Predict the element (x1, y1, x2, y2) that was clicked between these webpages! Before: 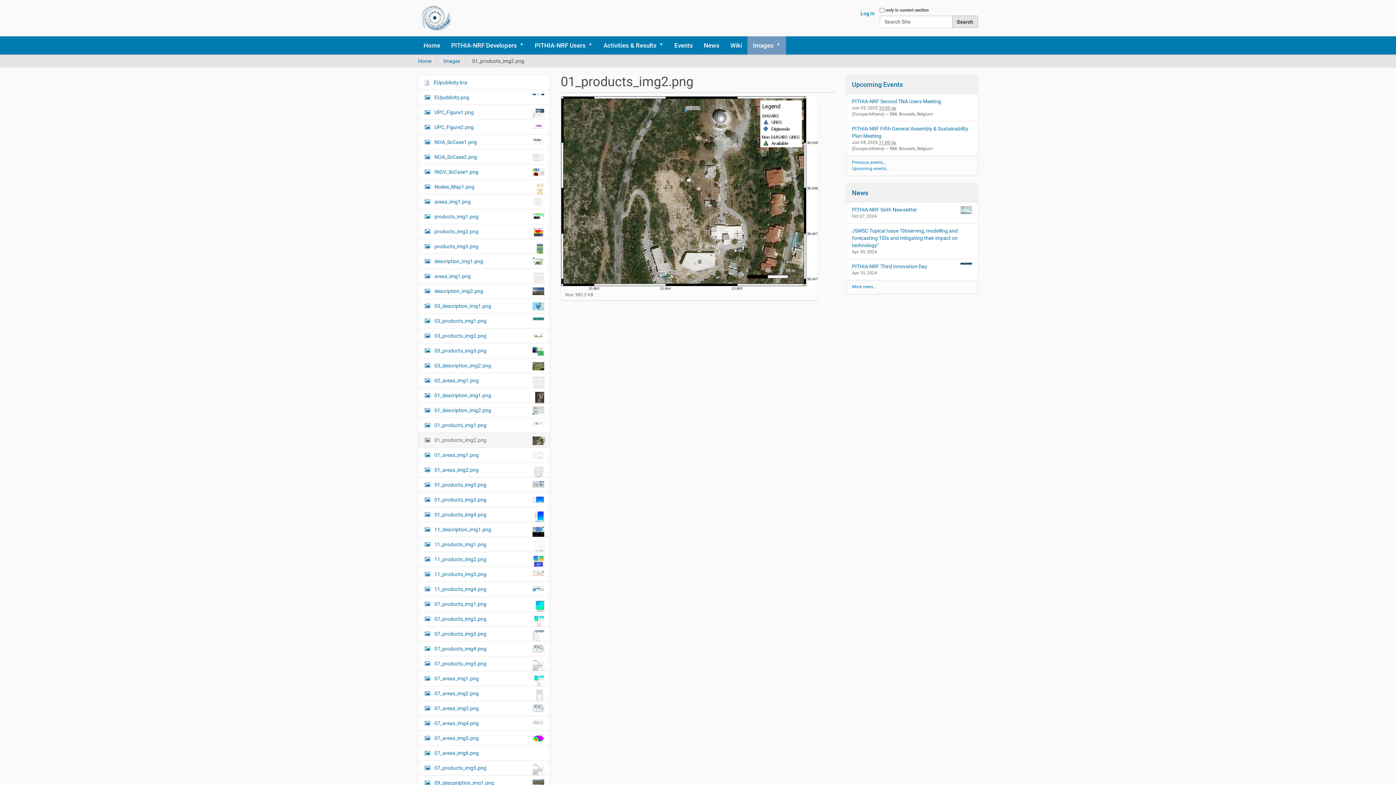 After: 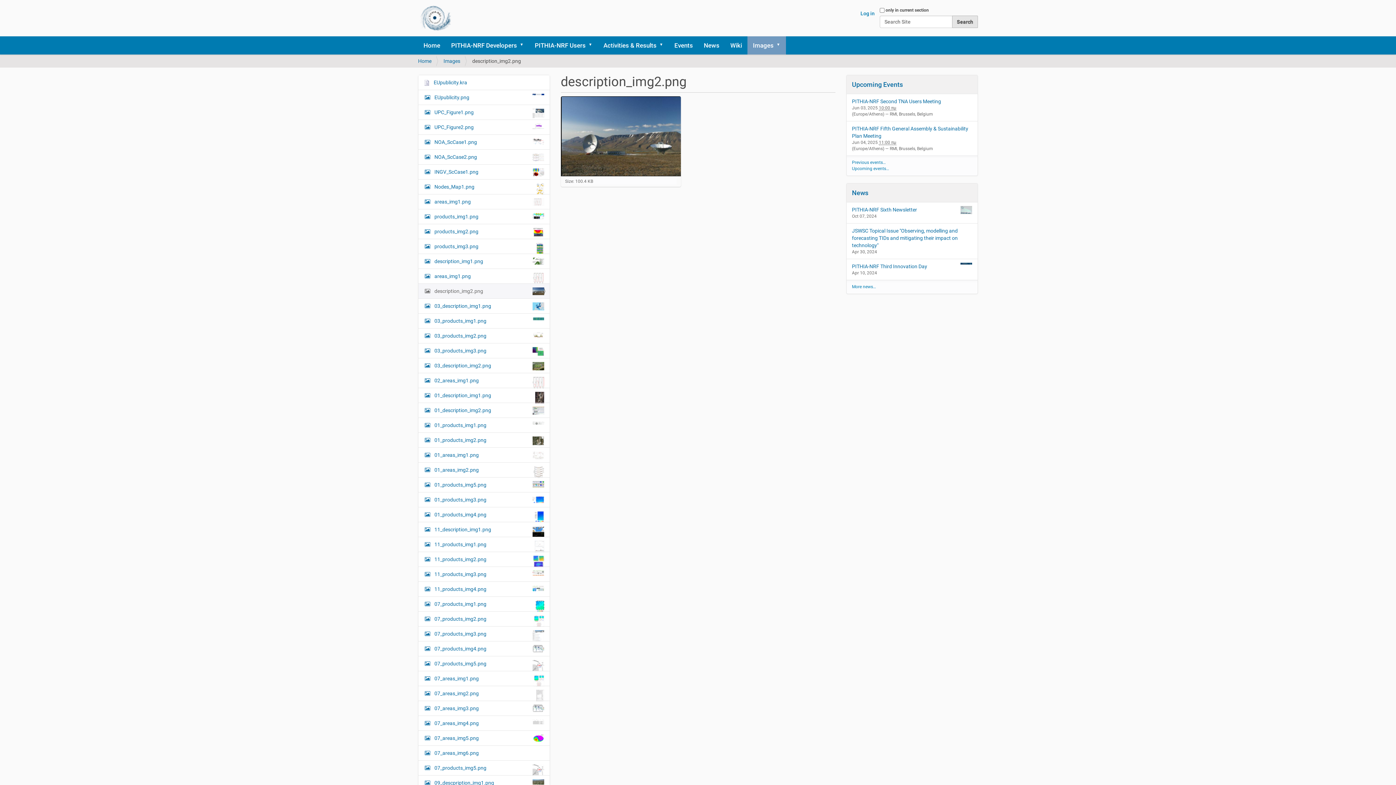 Action: label:  
description_img2.png bbox: (418, 283, 549, 298)